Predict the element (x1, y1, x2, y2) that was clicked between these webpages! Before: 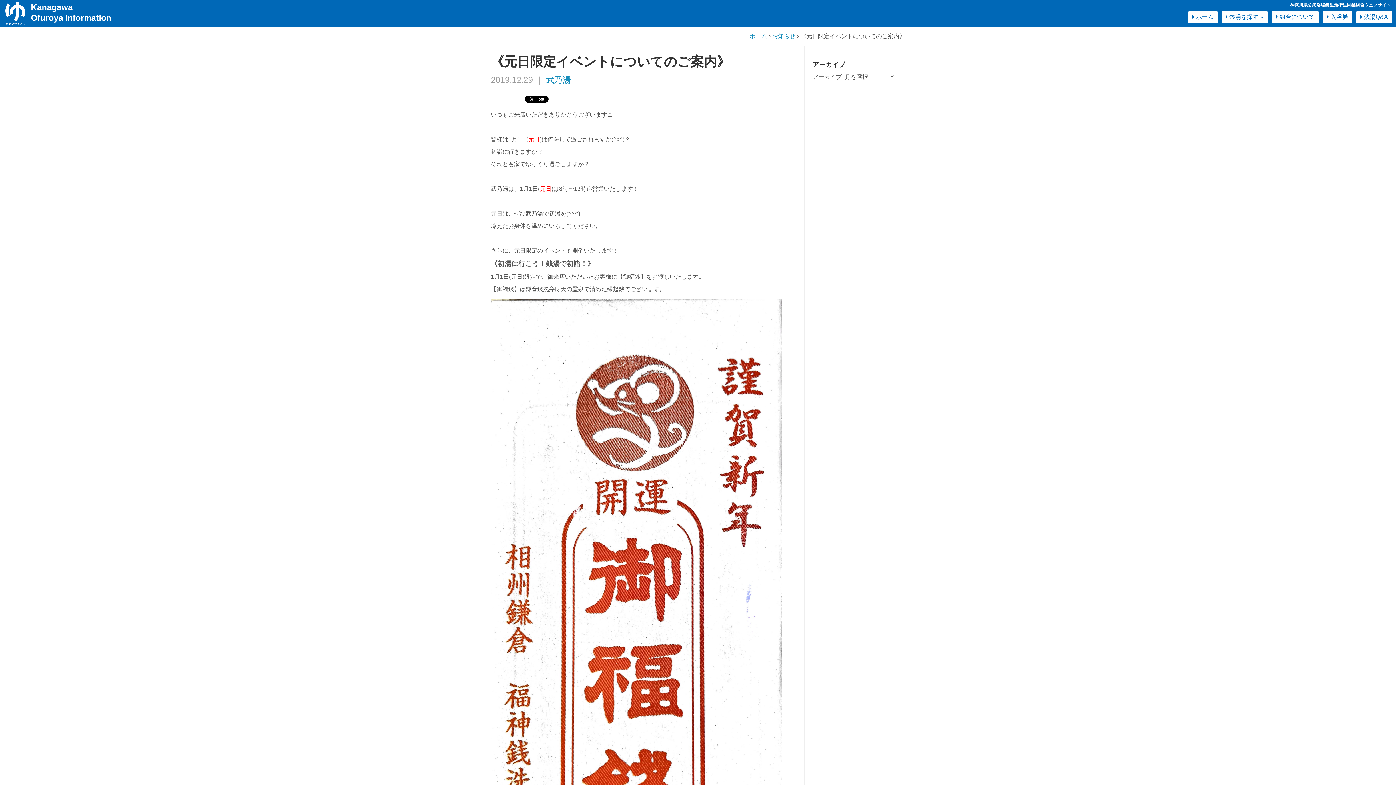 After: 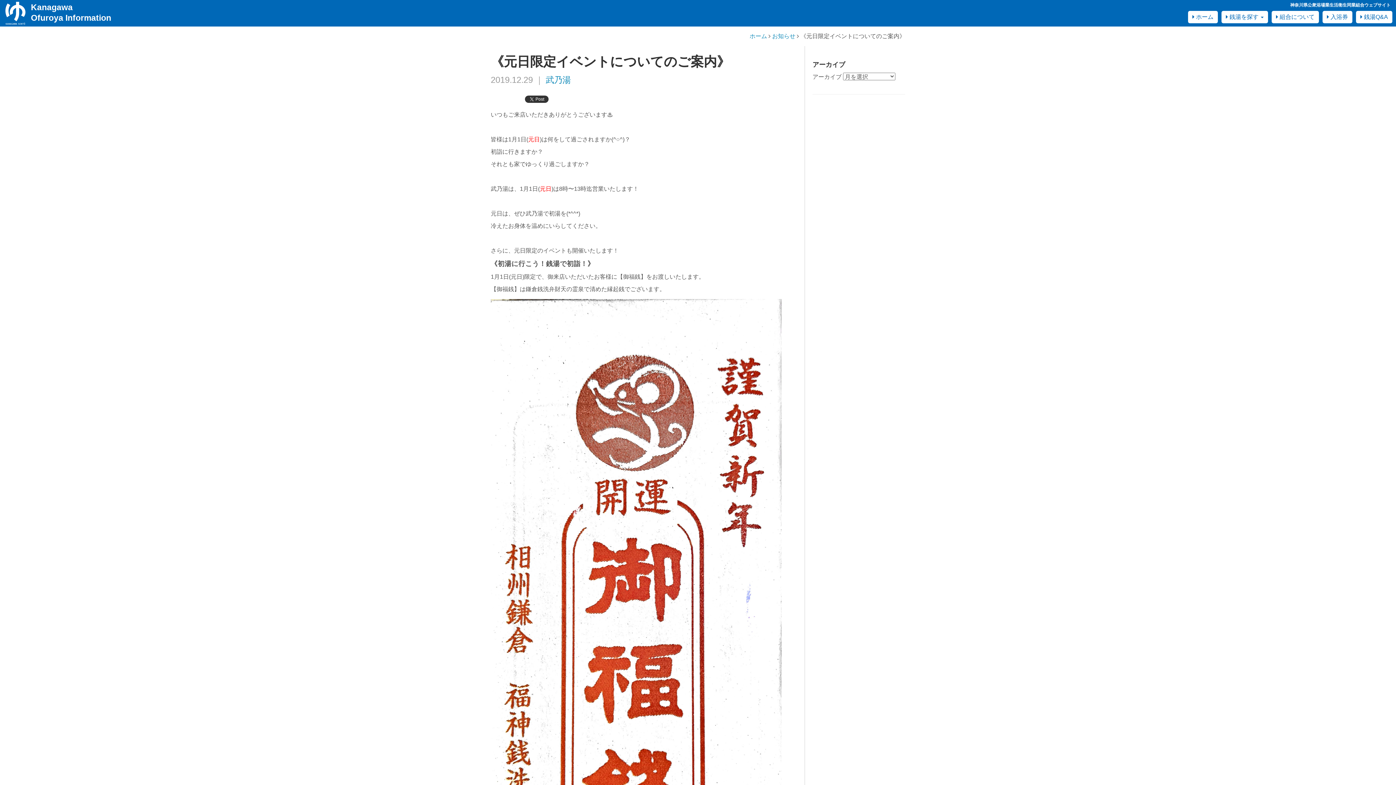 Action: bbox: (523, 93, 550, 104)